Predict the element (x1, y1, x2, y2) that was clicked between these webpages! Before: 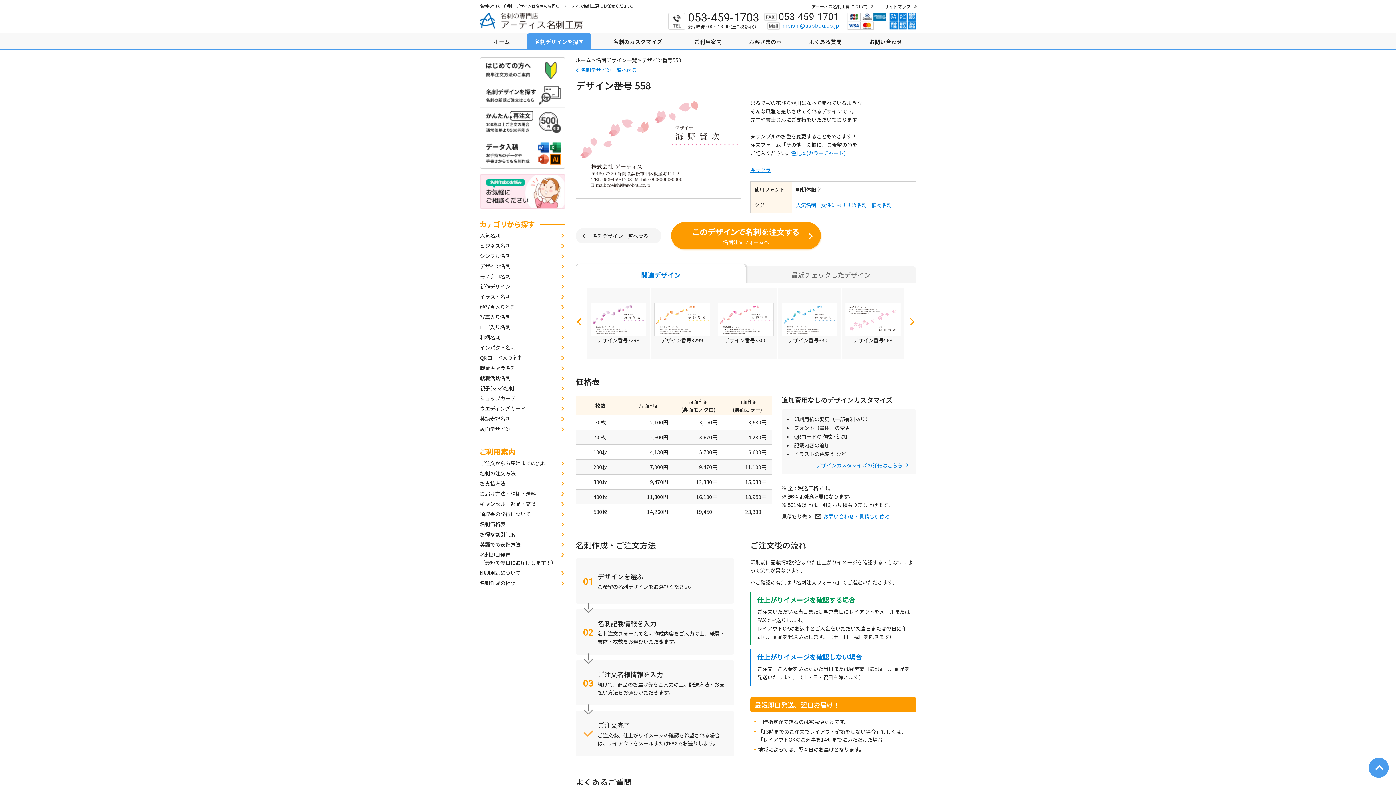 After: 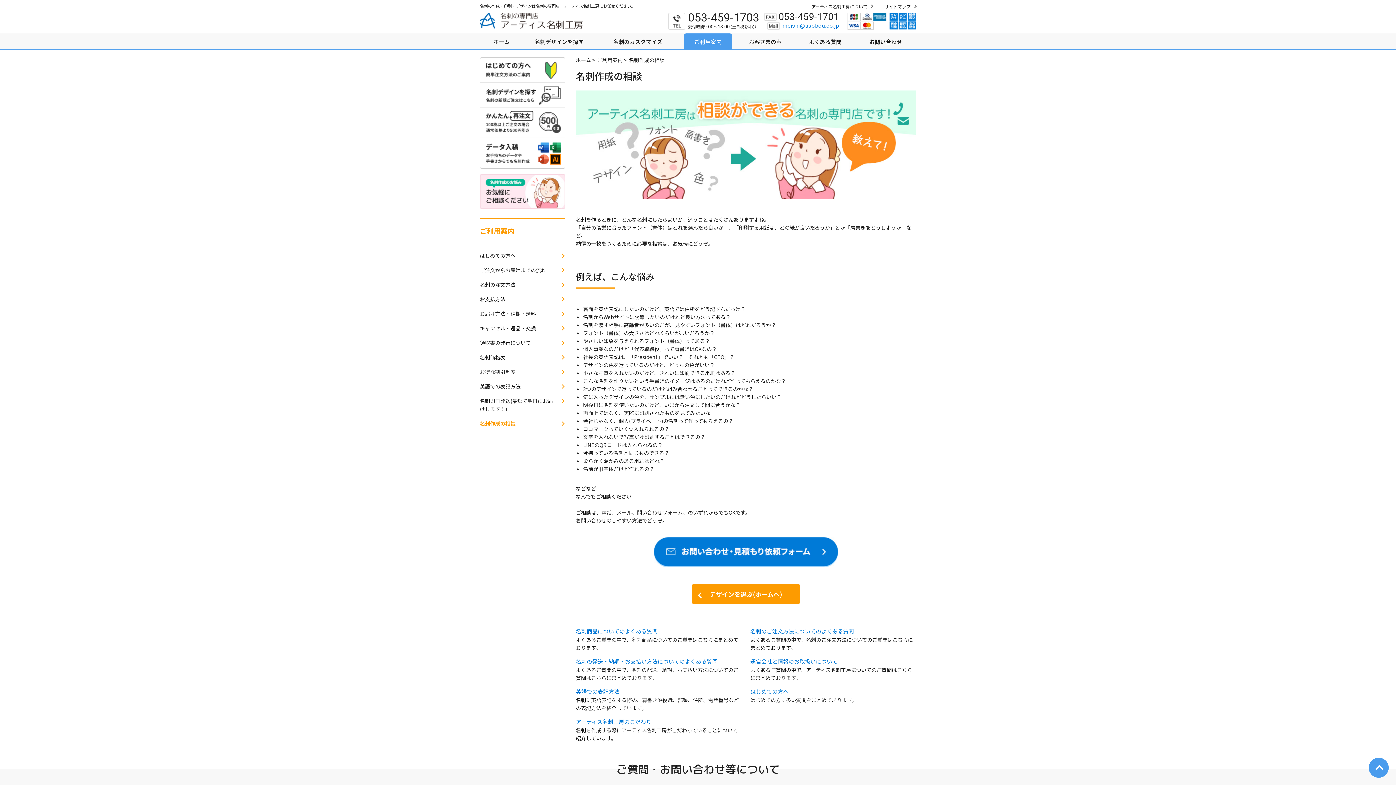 Action: bbox: (480, 579, 515, 586) label: 名刺作成の相談